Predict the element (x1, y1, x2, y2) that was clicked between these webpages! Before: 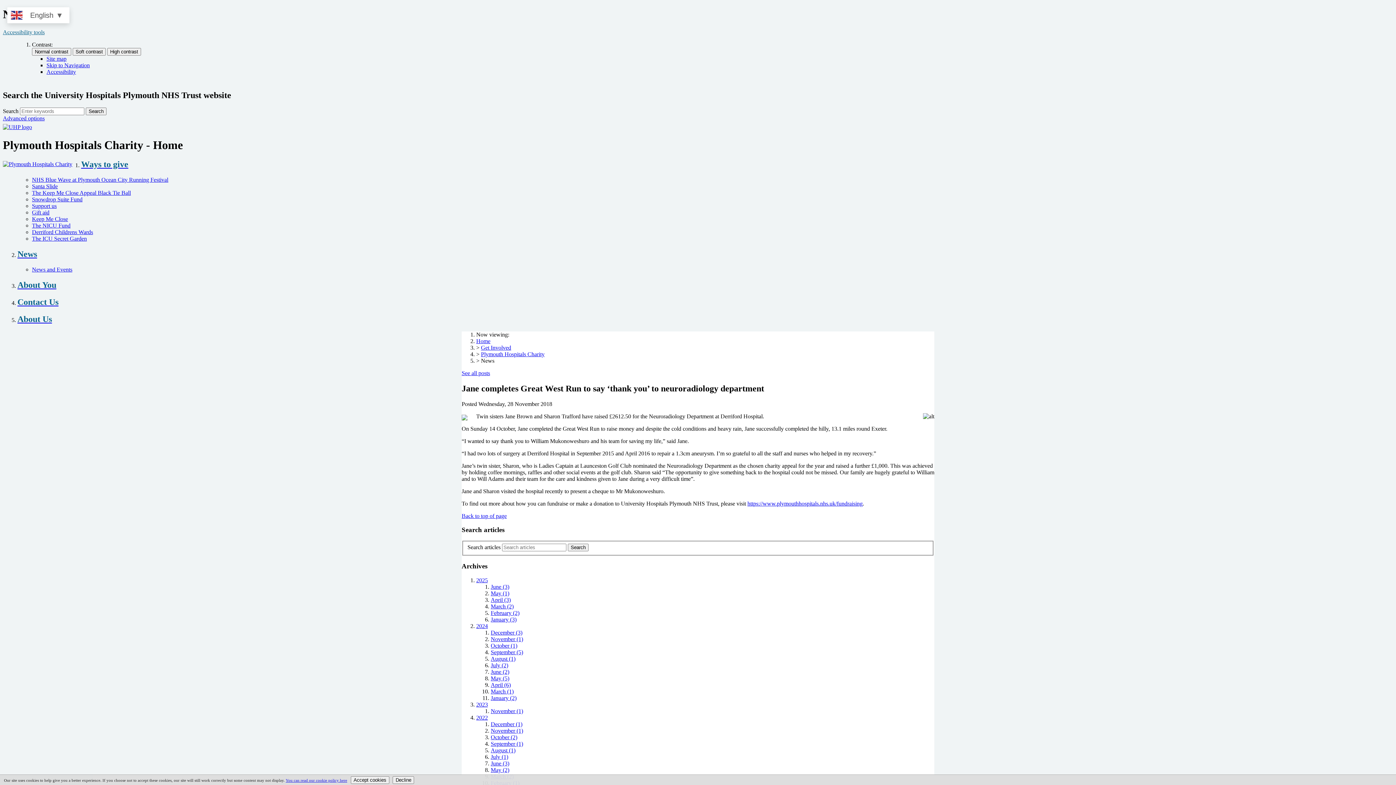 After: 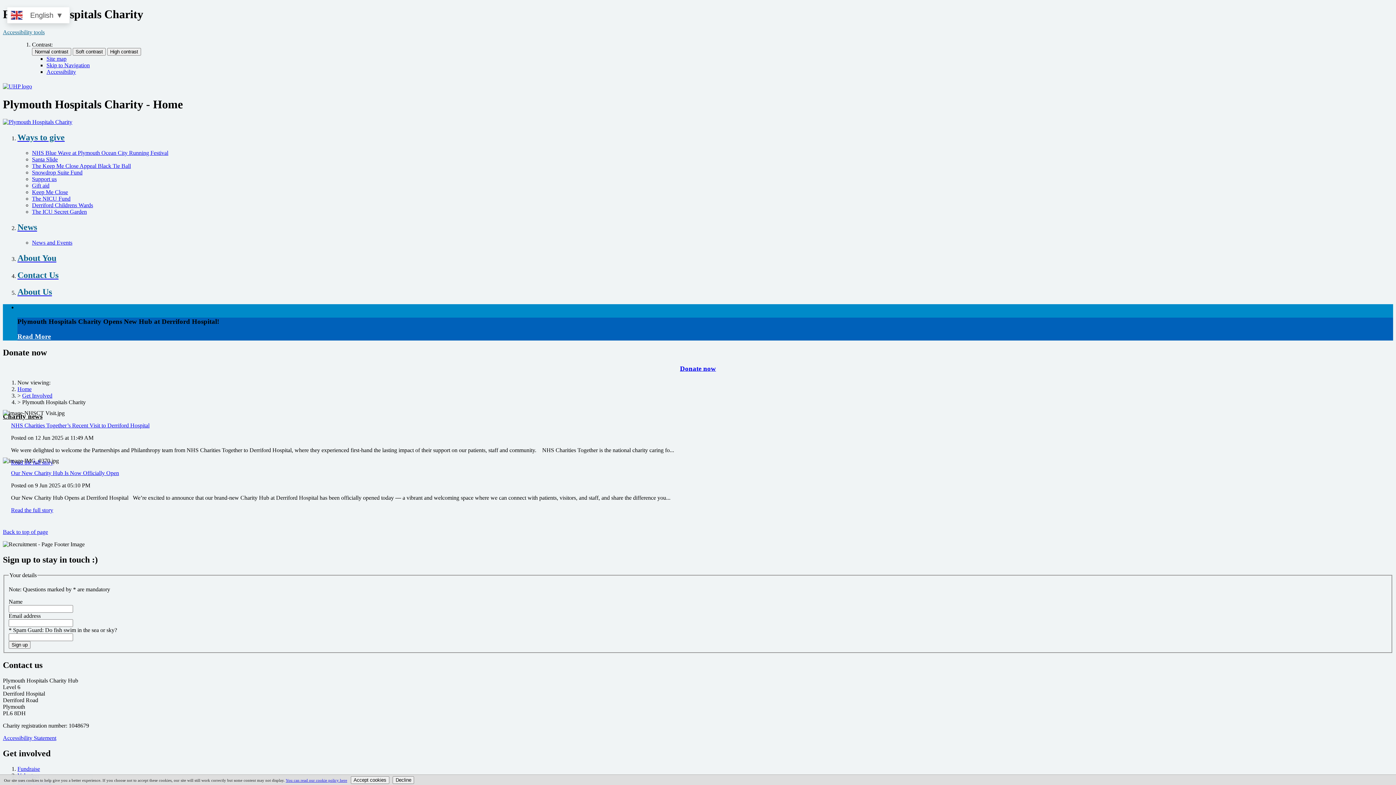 Action: bbox: (481, 351, 544, 357) label: Plymouth Hospitals Charity